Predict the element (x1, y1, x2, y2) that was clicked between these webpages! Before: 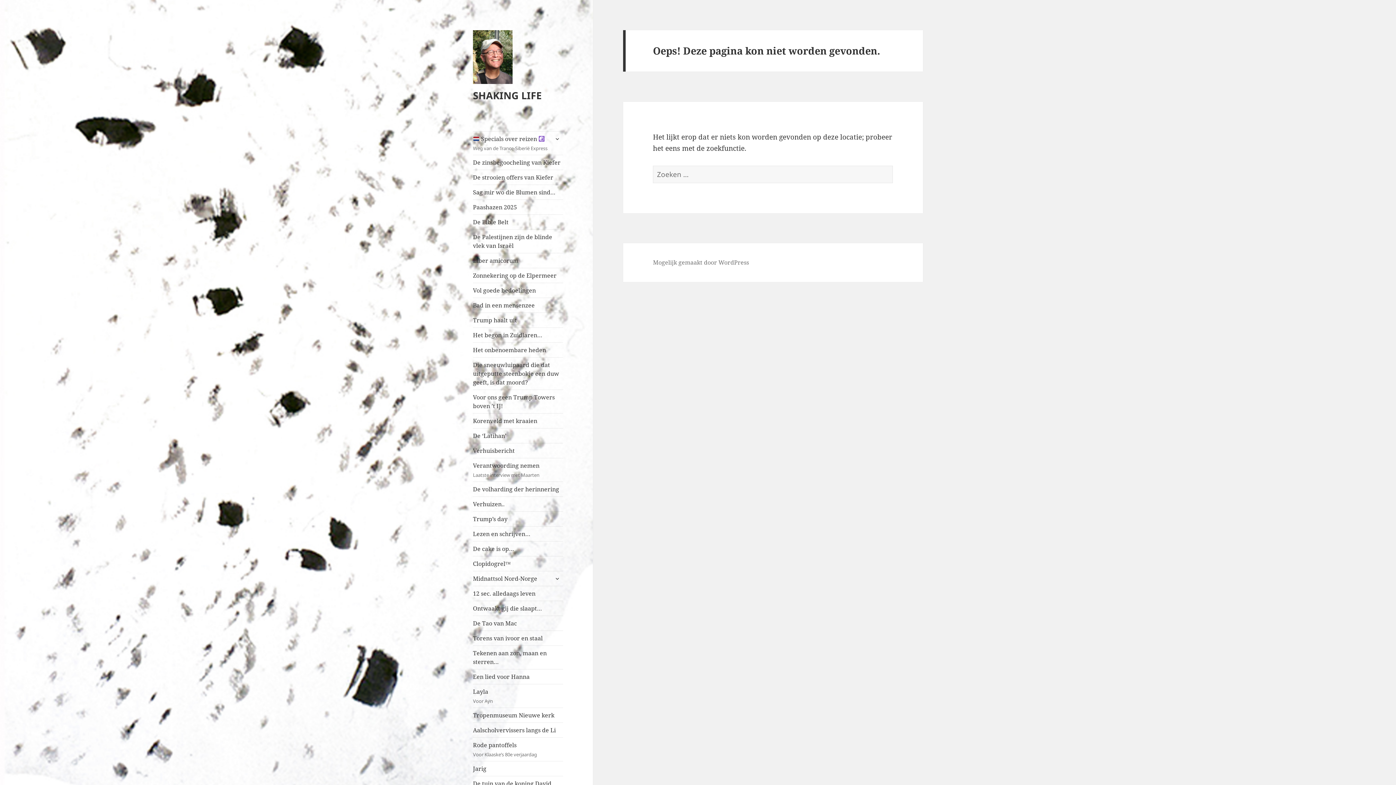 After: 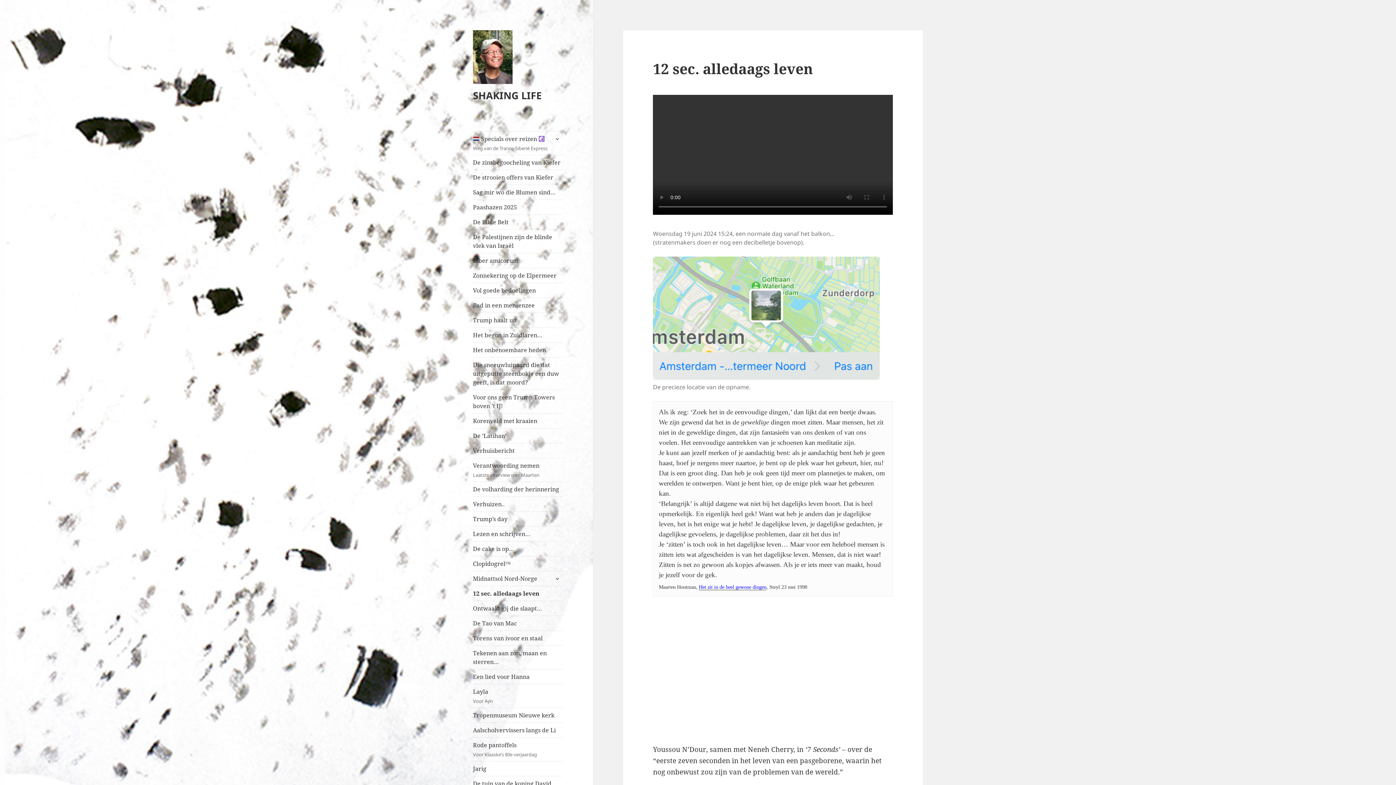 Action: label: 12 sec. alledaags leven bbox: (473, 586, 563, 601)